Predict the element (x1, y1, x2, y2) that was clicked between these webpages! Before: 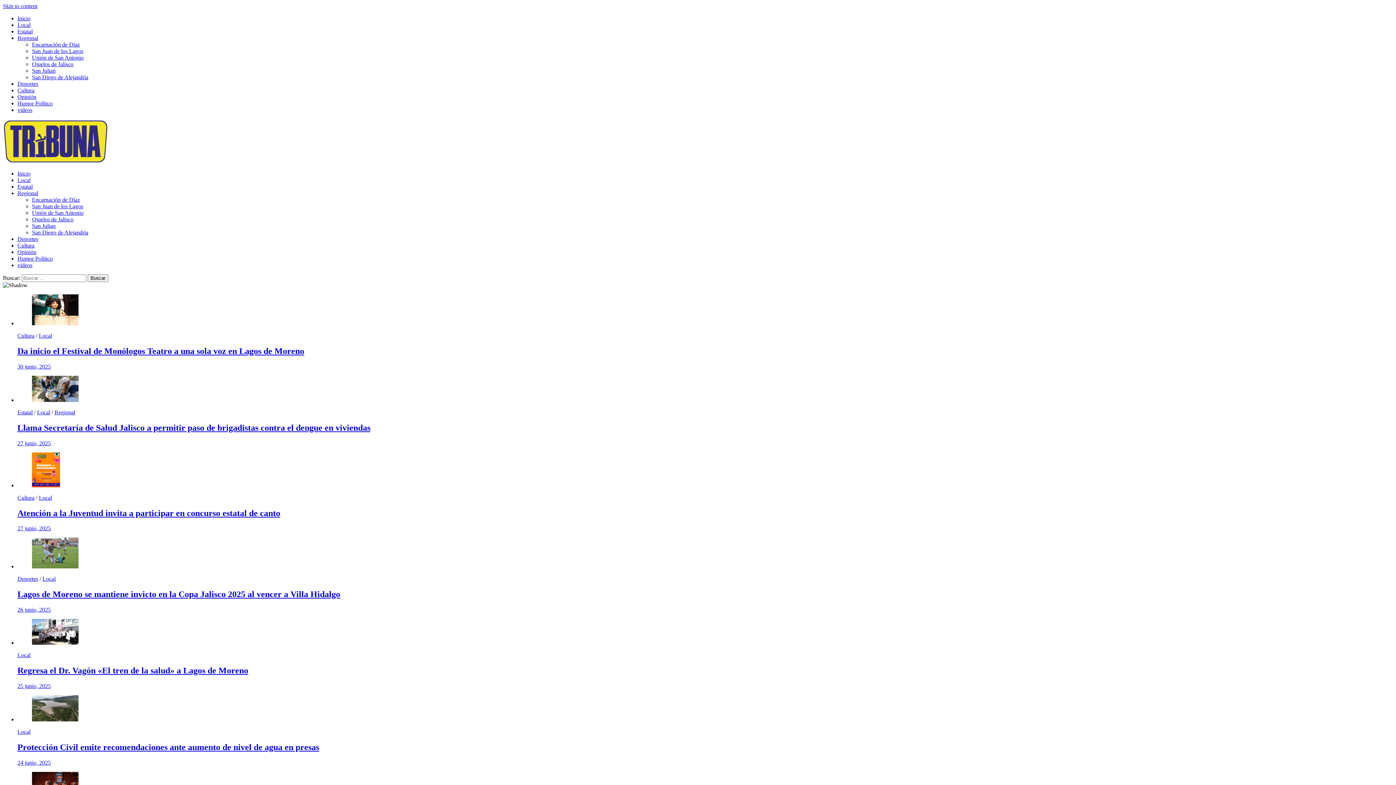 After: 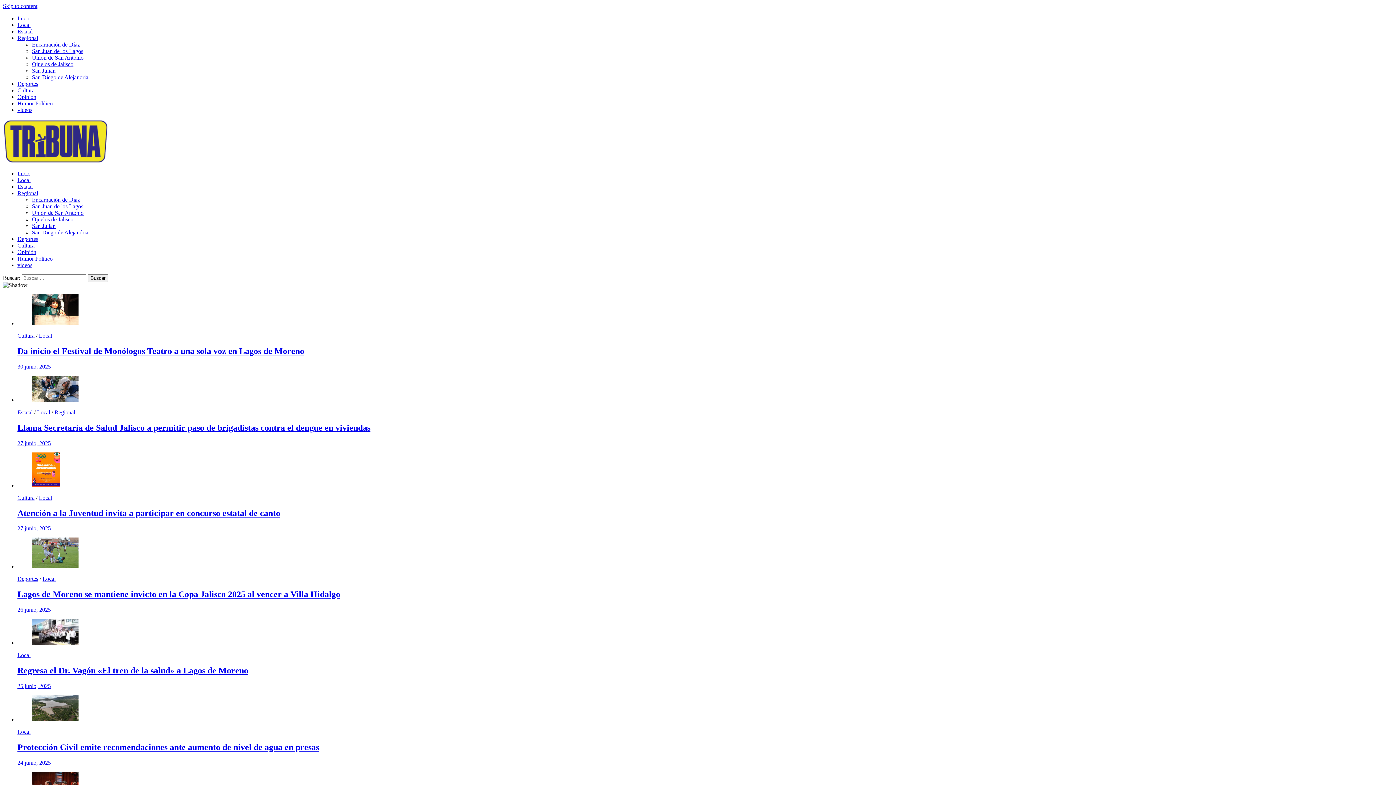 Action: label: Estatal bbox: (17, 28, 32, 34)